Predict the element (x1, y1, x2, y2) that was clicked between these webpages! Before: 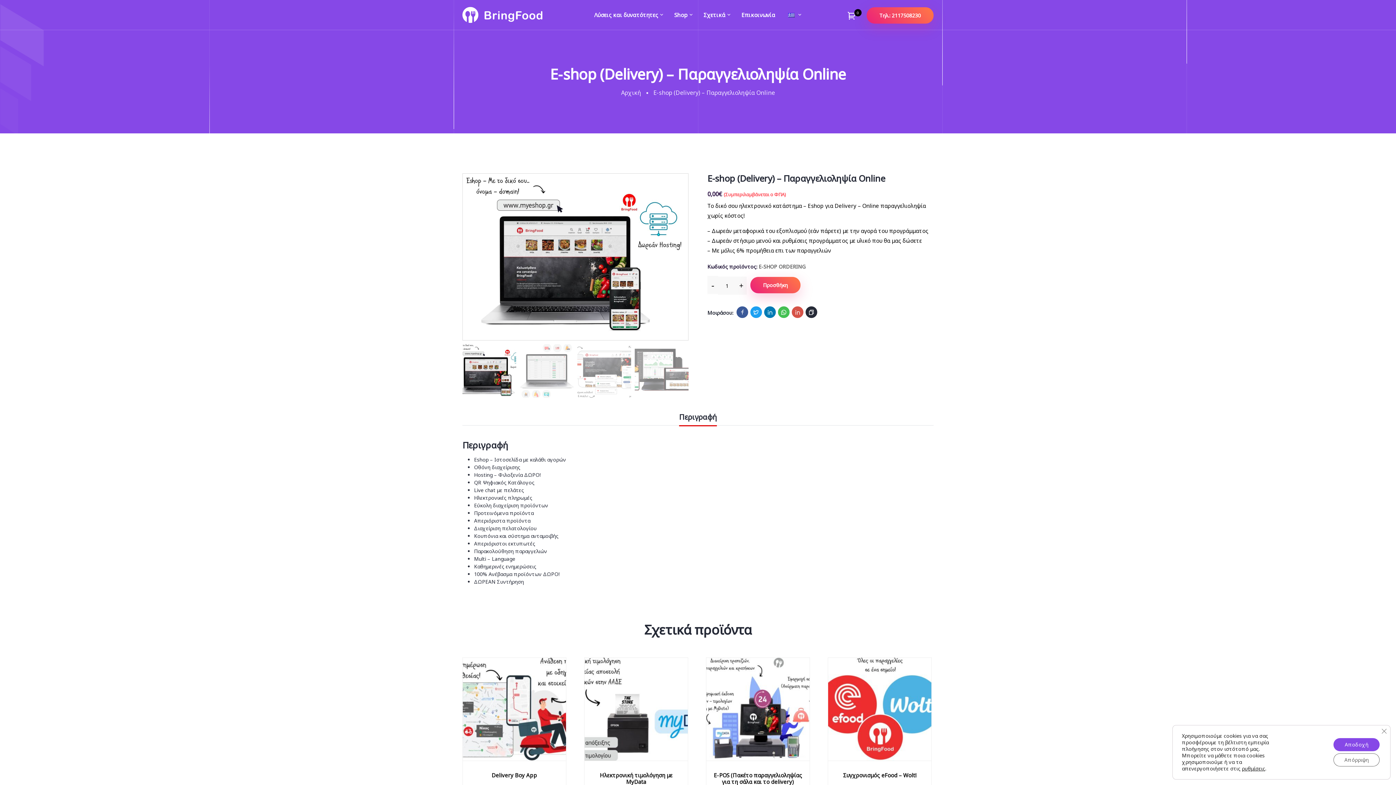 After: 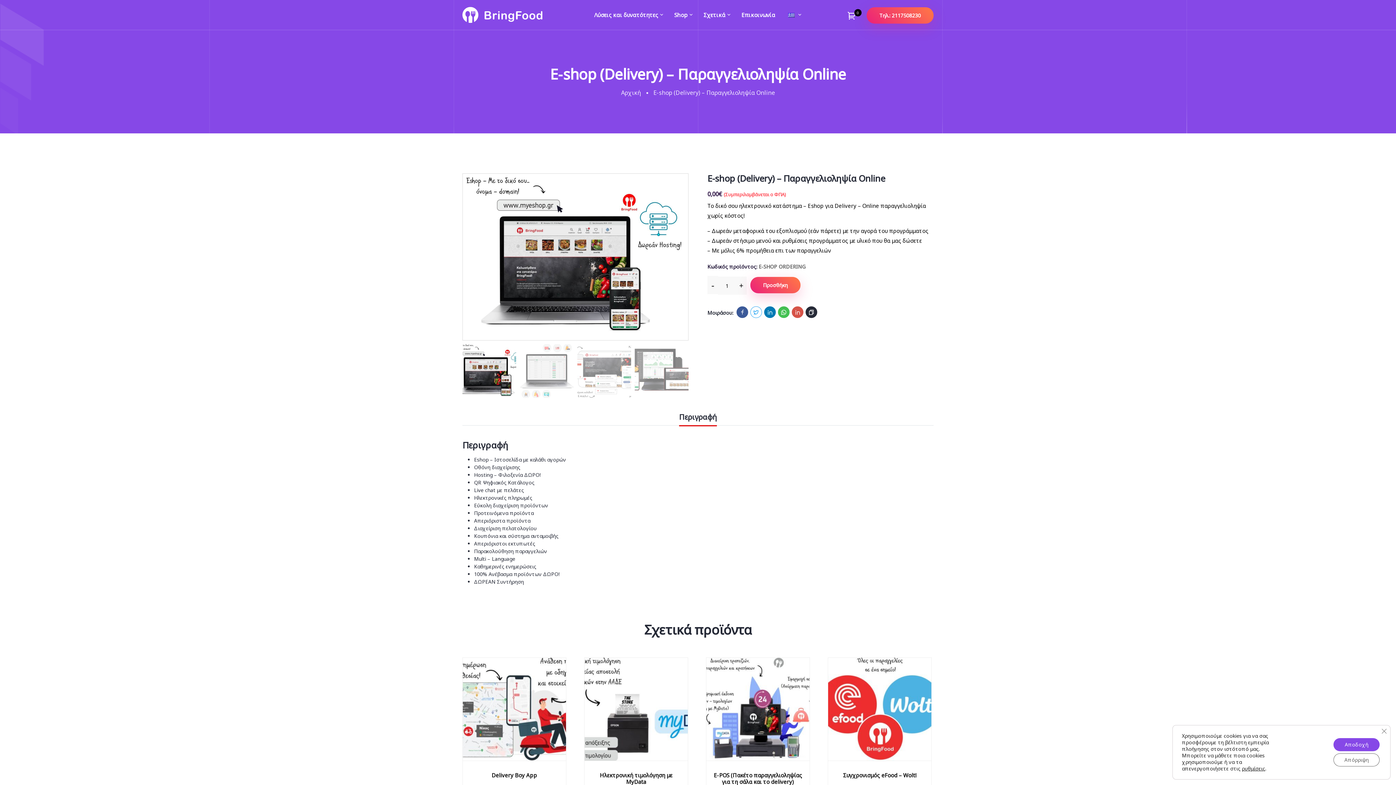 Action: bbox: (750, 306, 762, 318)